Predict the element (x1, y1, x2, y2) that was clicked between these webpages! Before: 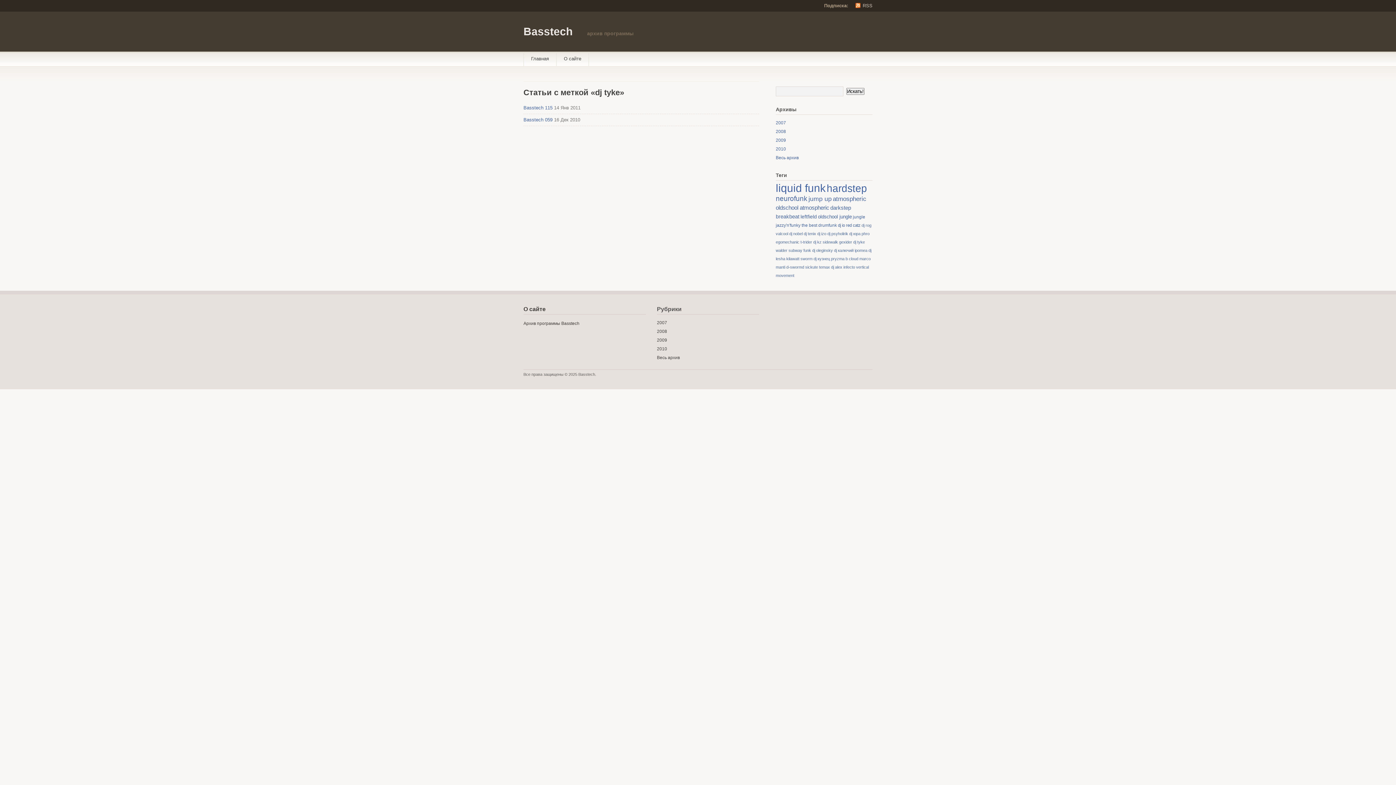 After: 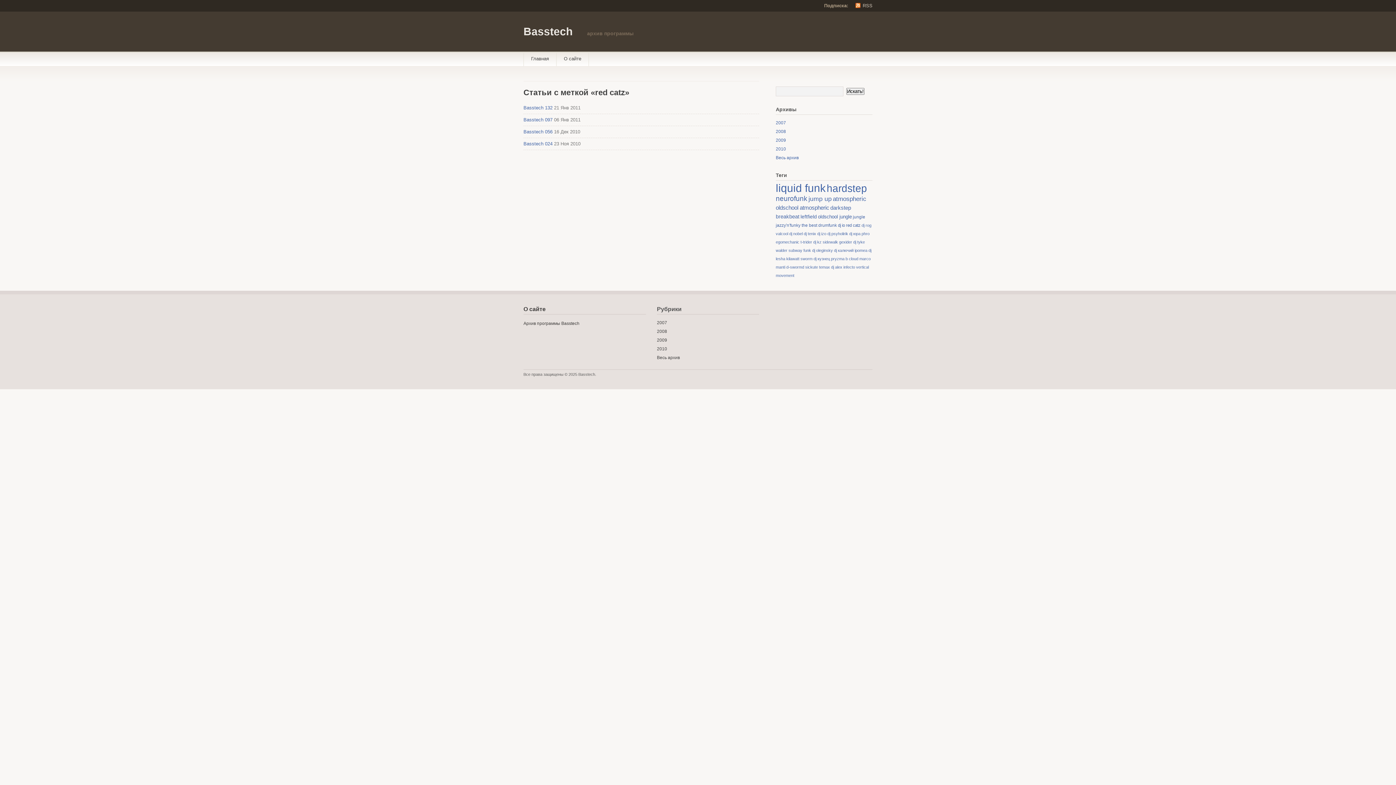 Action: label: red catz bbox: (846, 223, 860, 227)